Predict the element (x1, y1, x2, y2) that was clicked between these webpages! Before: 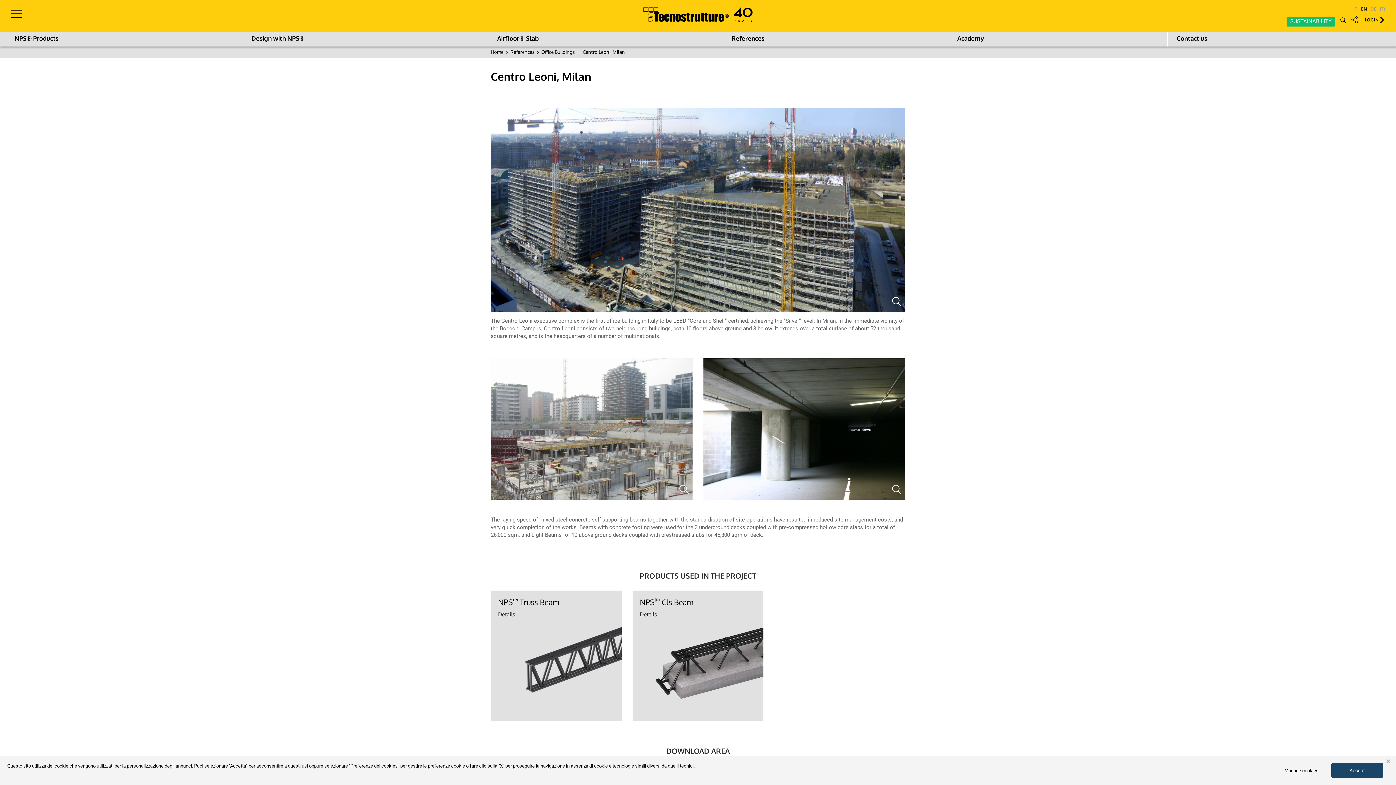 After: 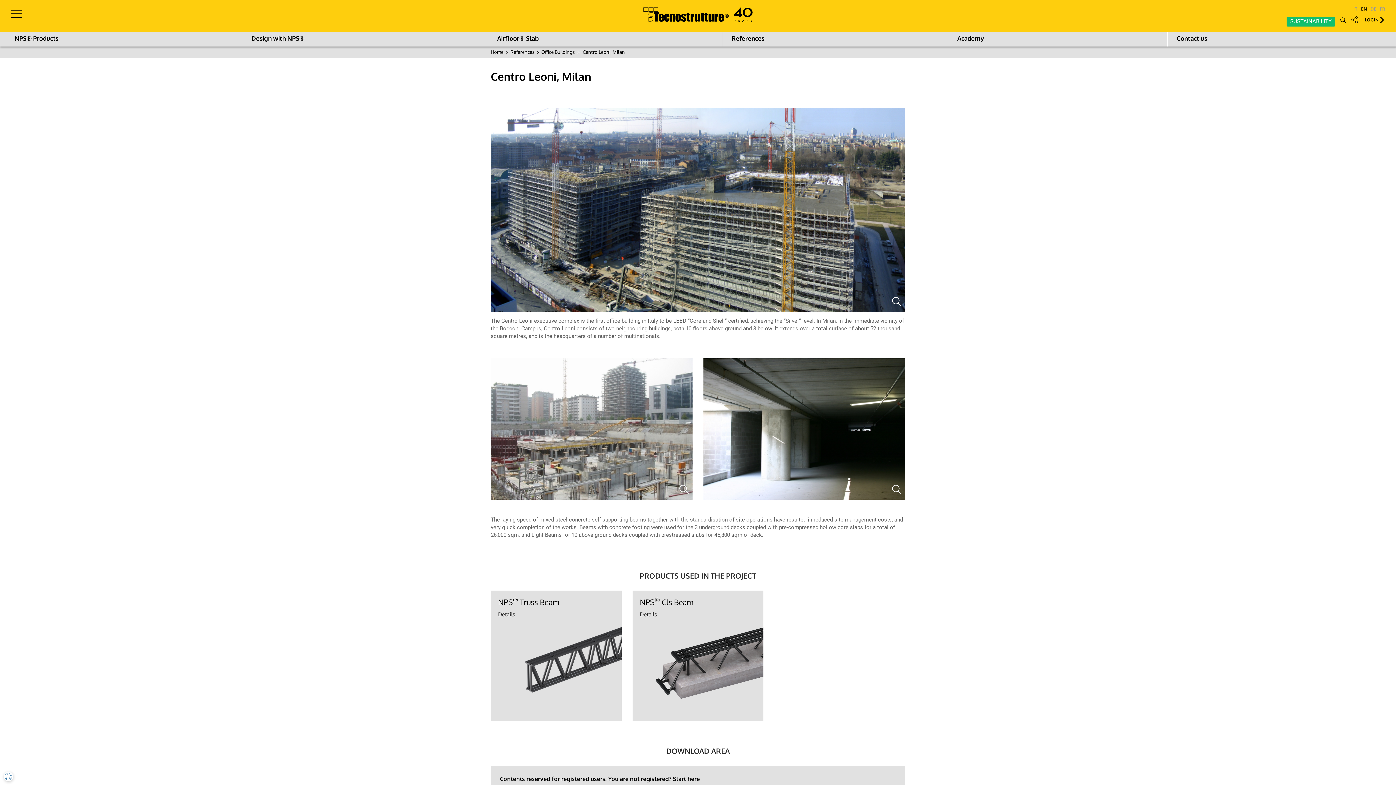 Action: bbox: (1331, 763, 1383, 778) label: Accept